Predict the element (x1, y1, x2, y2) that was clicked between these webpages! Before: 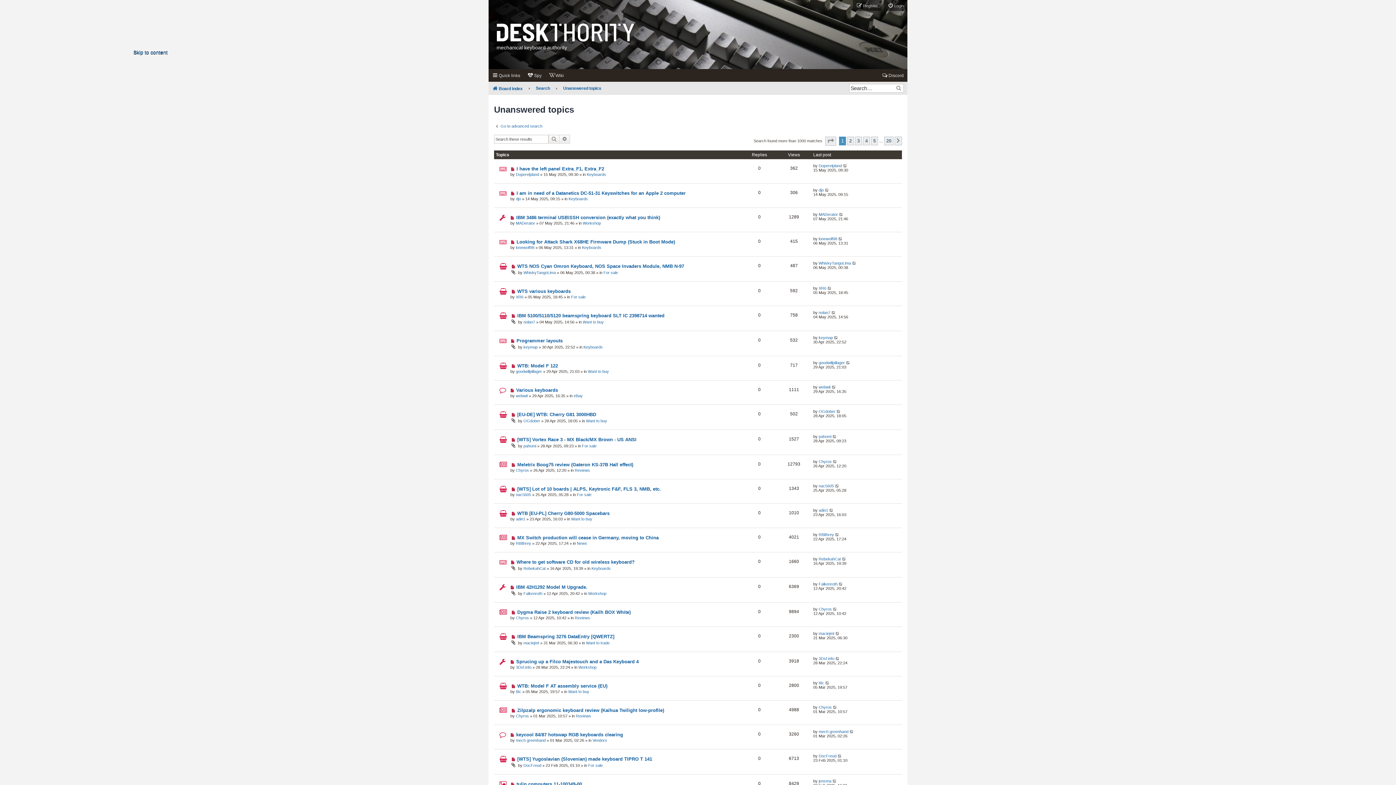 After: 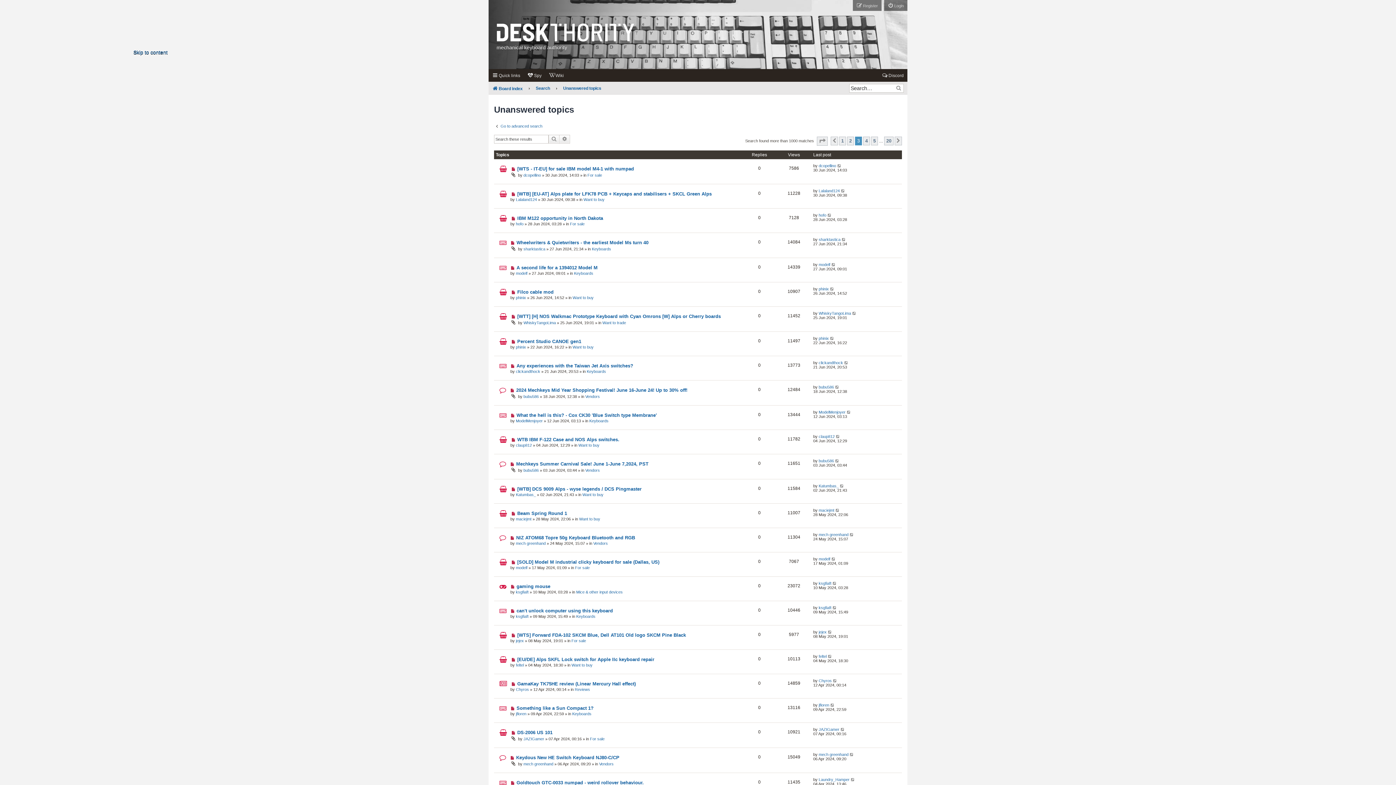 Action: label: 3 bbox: (855, 136, 862, 145)